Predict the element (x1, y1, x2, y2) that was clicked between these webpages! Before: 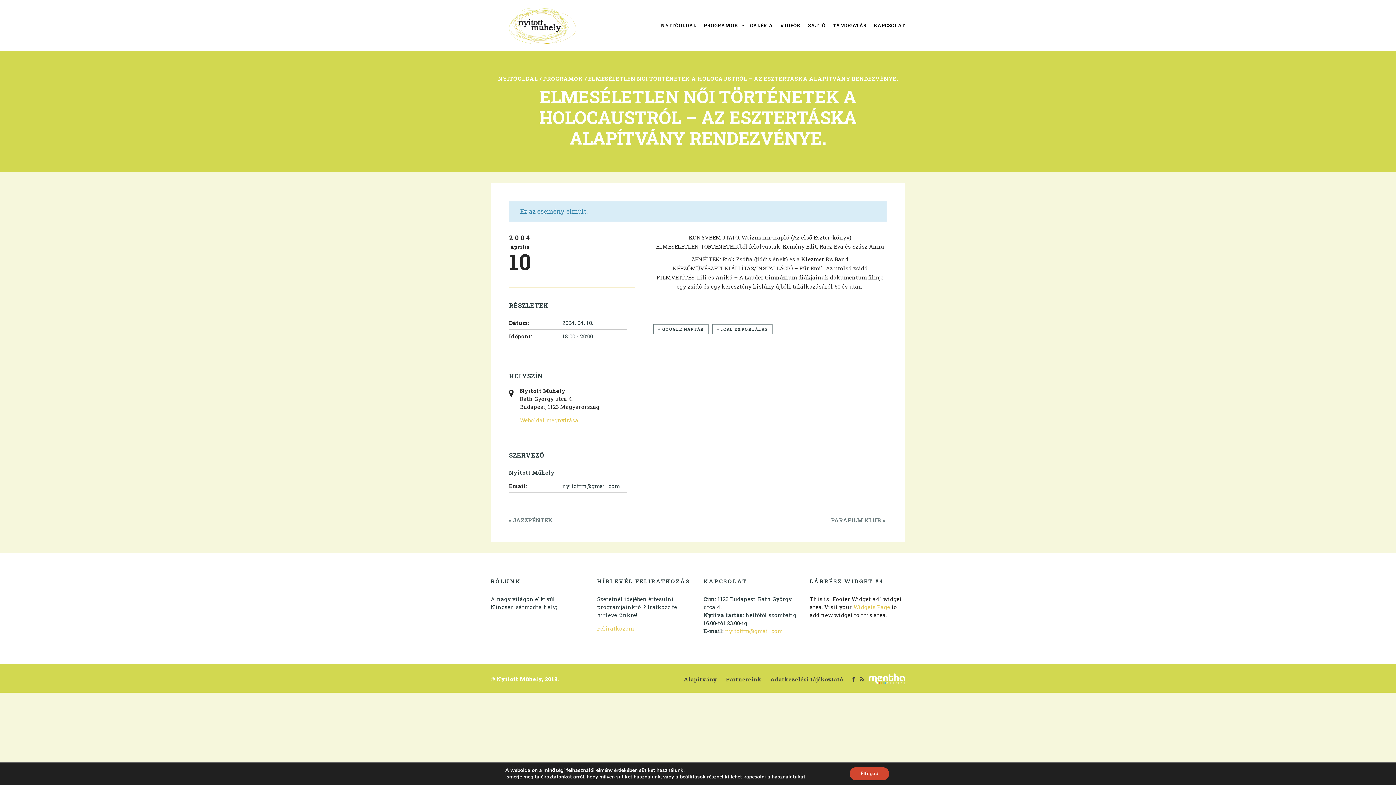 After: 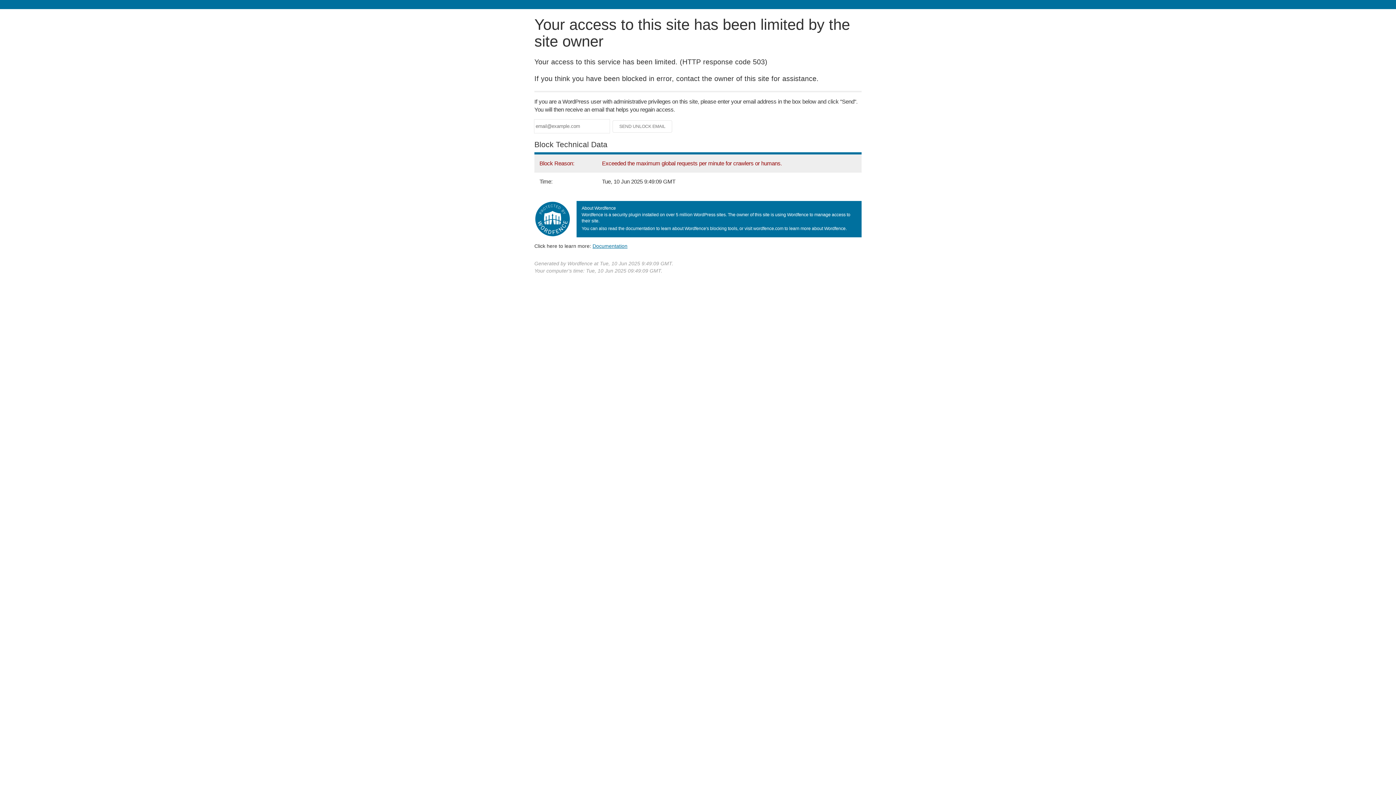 Action: bbox: (680, 671, 721, 687) label: Alapítvány